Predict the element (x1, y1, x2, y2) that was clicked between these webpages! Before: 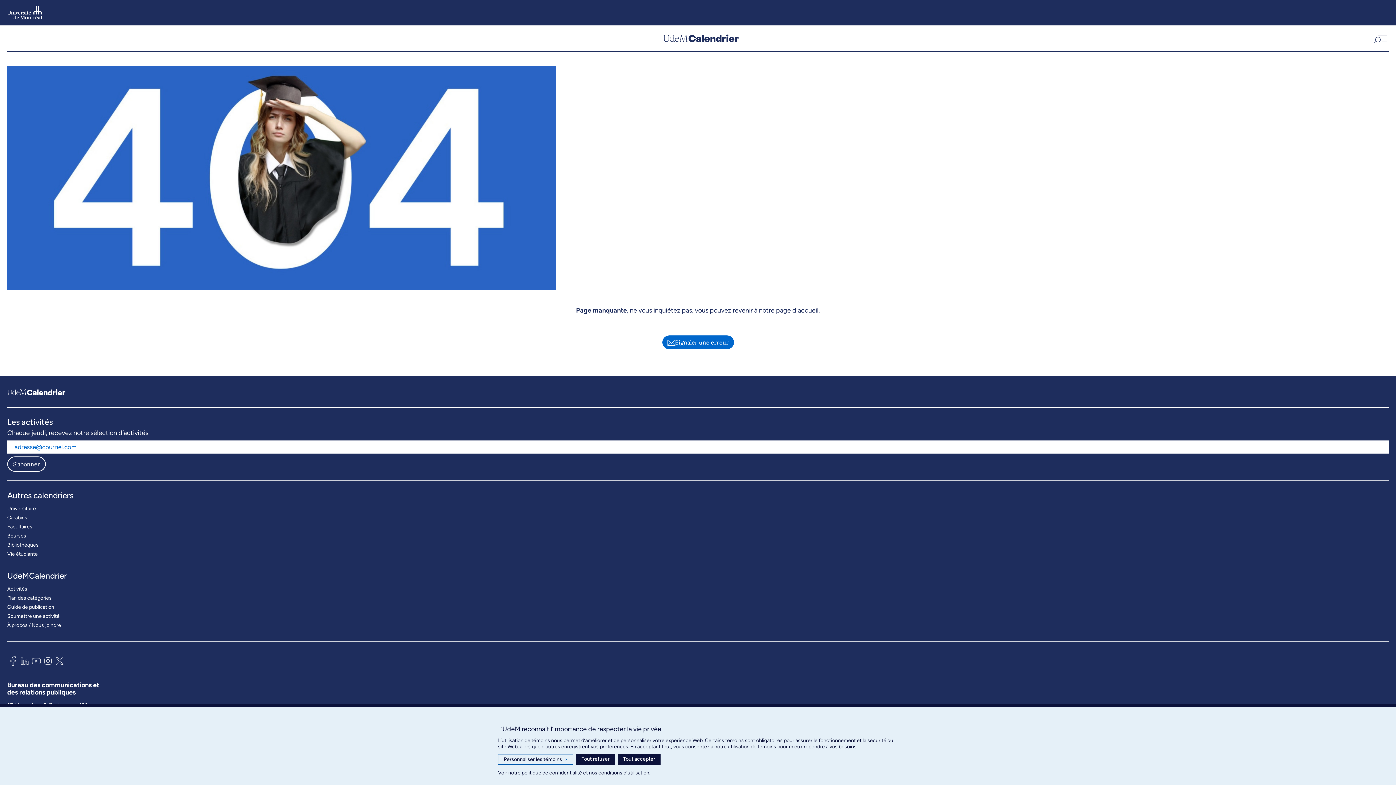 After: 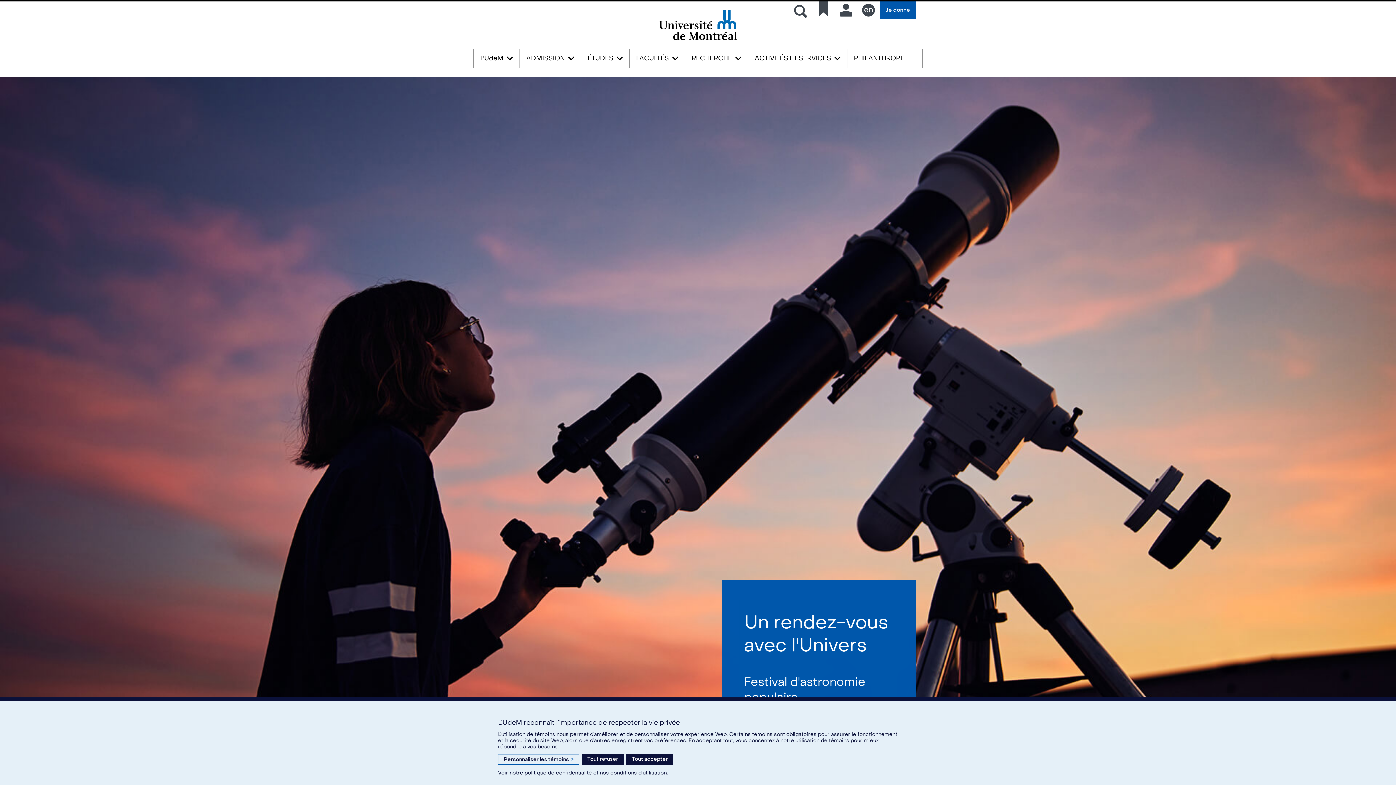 Action: bbox: (7, 5, 42, 19)